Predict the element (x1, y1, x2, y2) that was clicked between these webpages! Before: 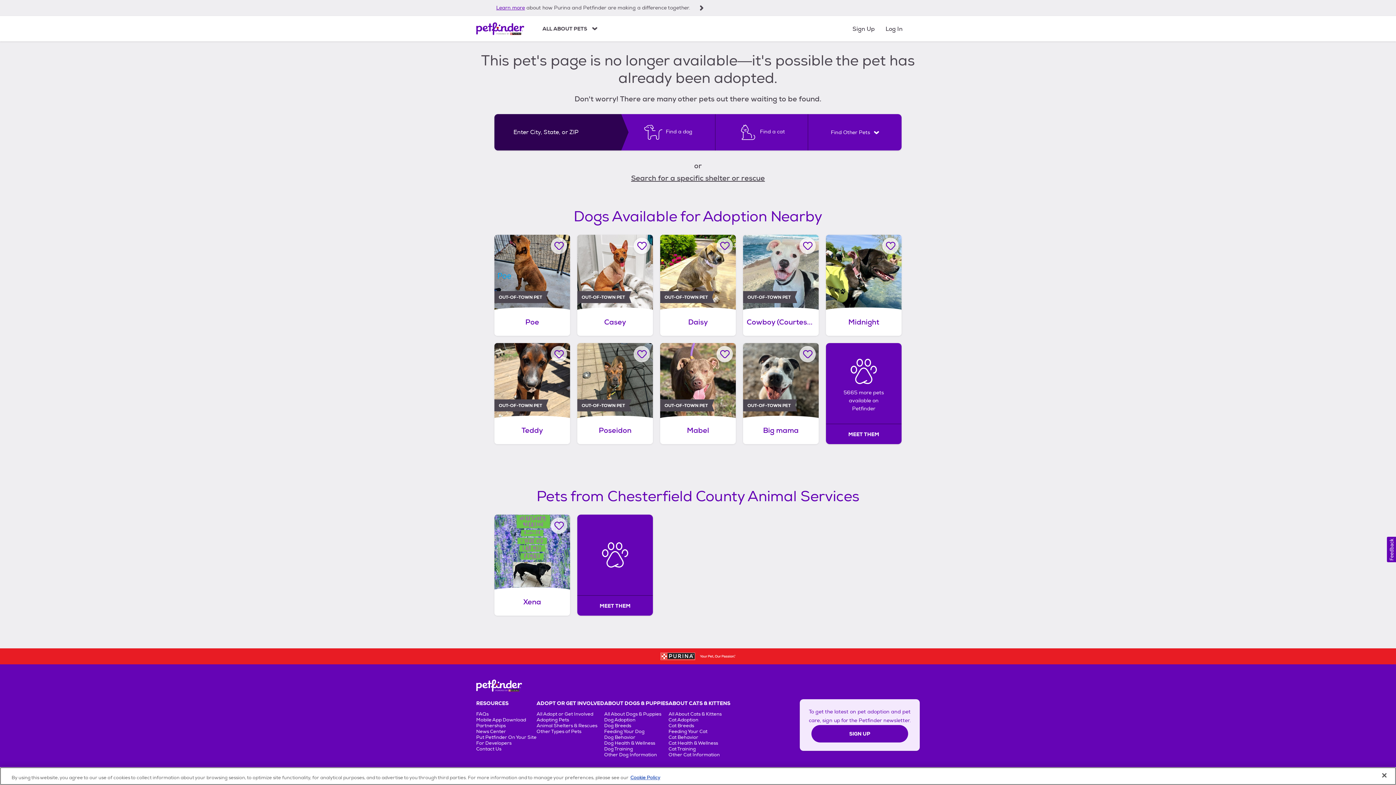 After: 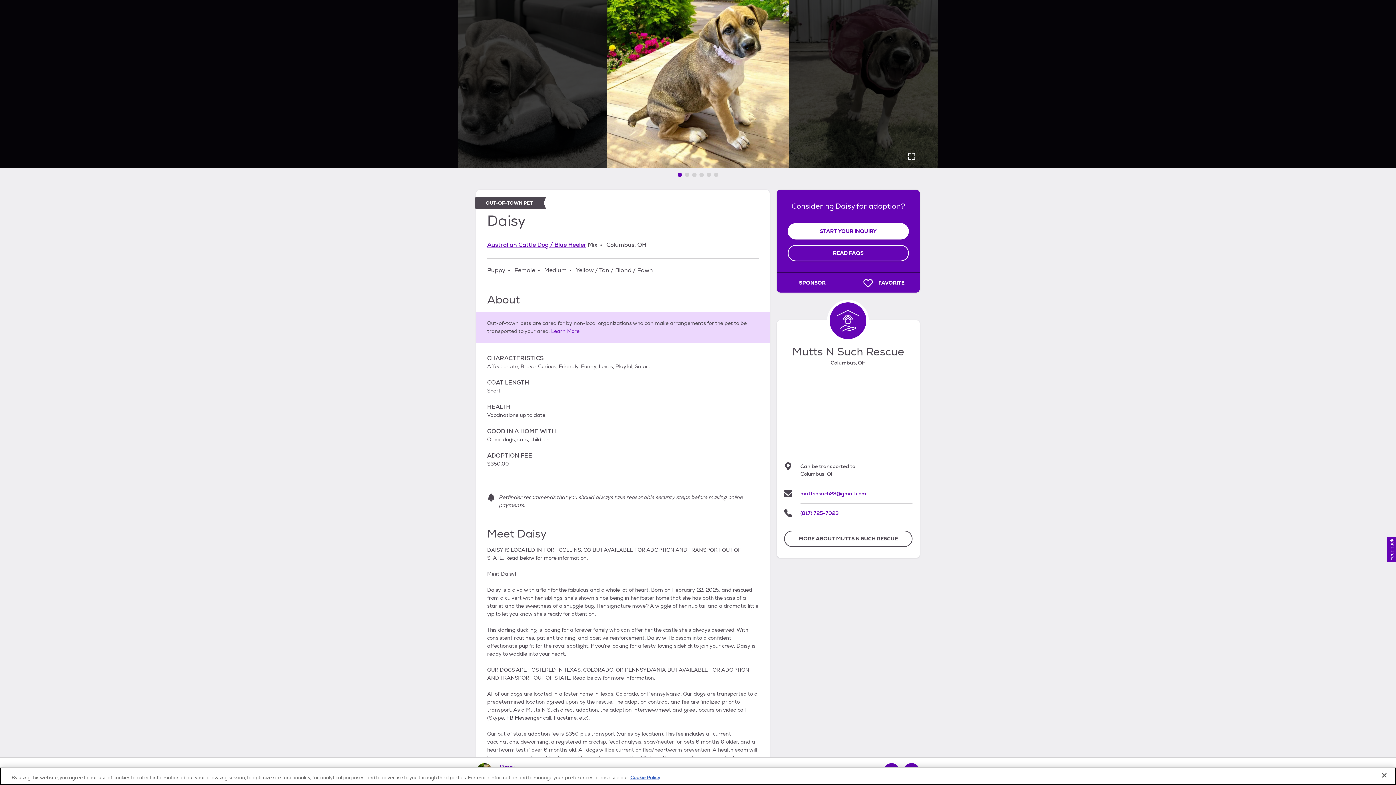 Action: label: Daisy, adoptable Dog, Puppy Female Australian Cattle Dog / Blue Heeler Mix, Columbus, OH, Out-of-town pet. bbox: (660, 234, 736, 336)